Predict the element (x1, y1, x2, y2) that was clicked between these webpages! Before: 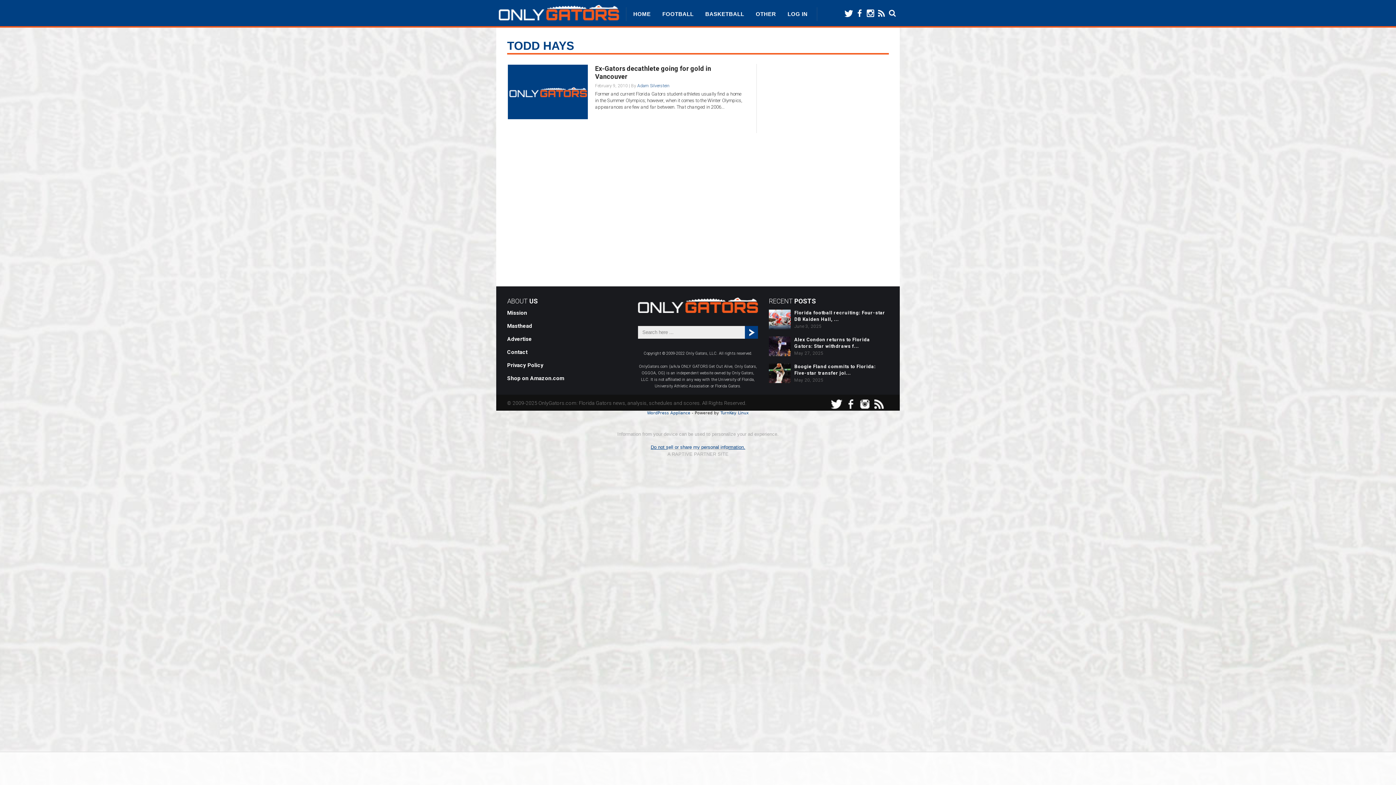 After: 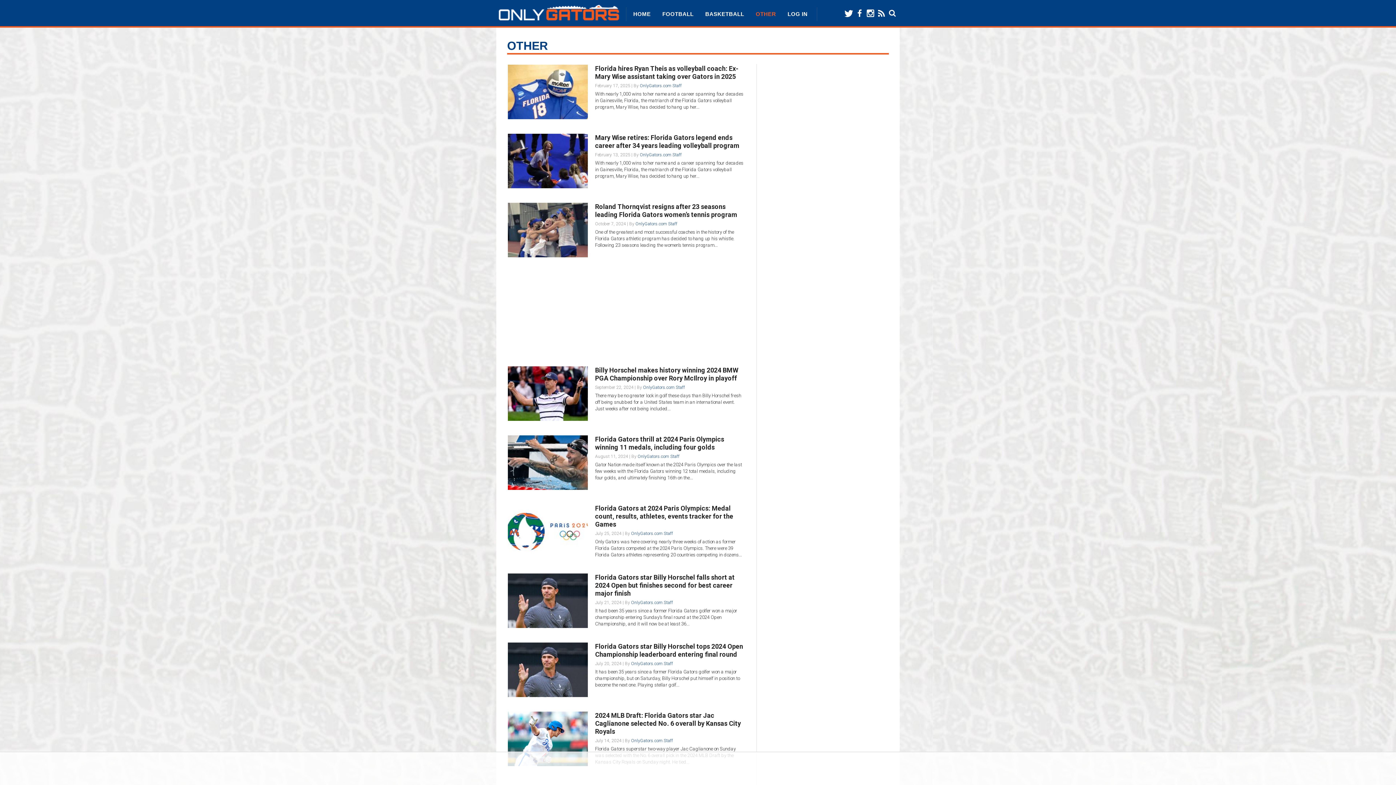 Action: label: OTHER bbox: (750, 7, 780, 21)